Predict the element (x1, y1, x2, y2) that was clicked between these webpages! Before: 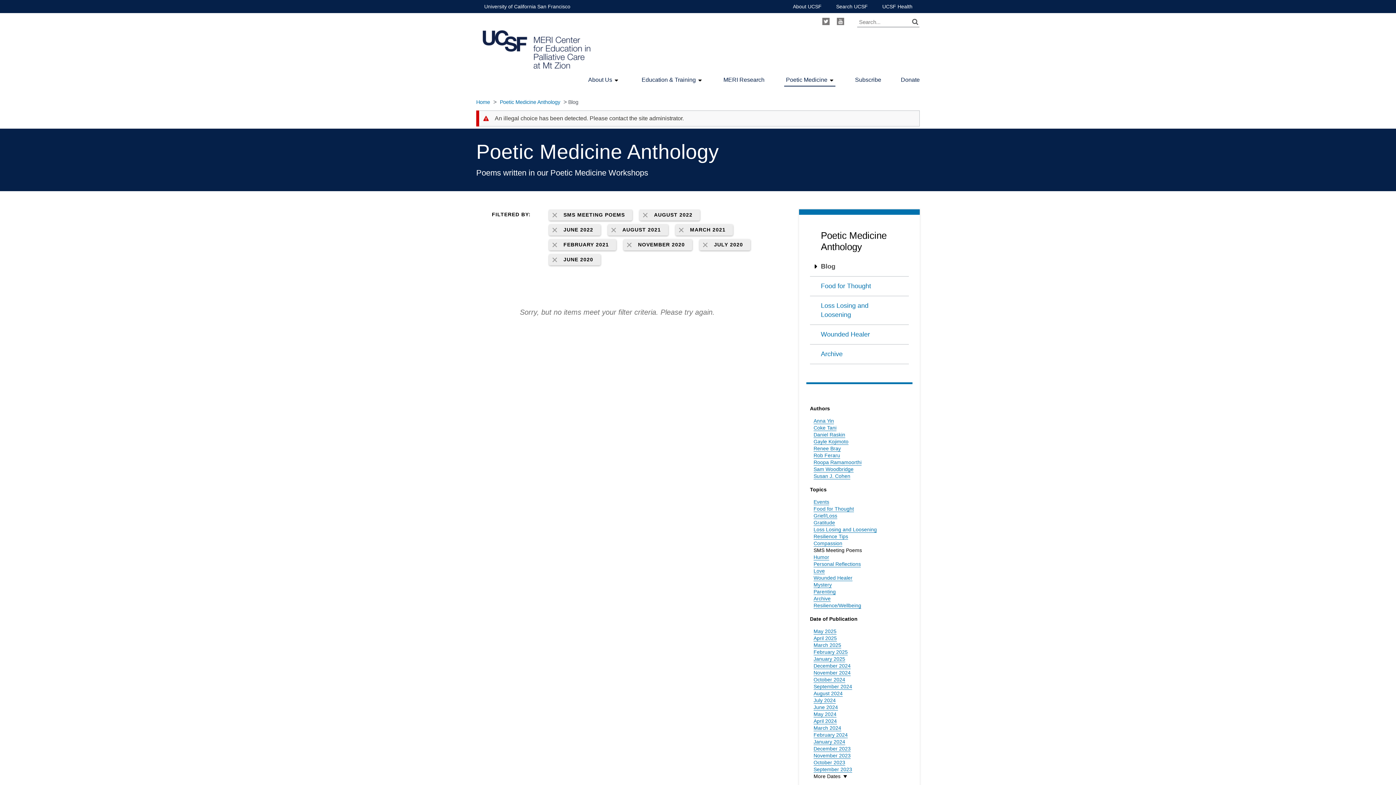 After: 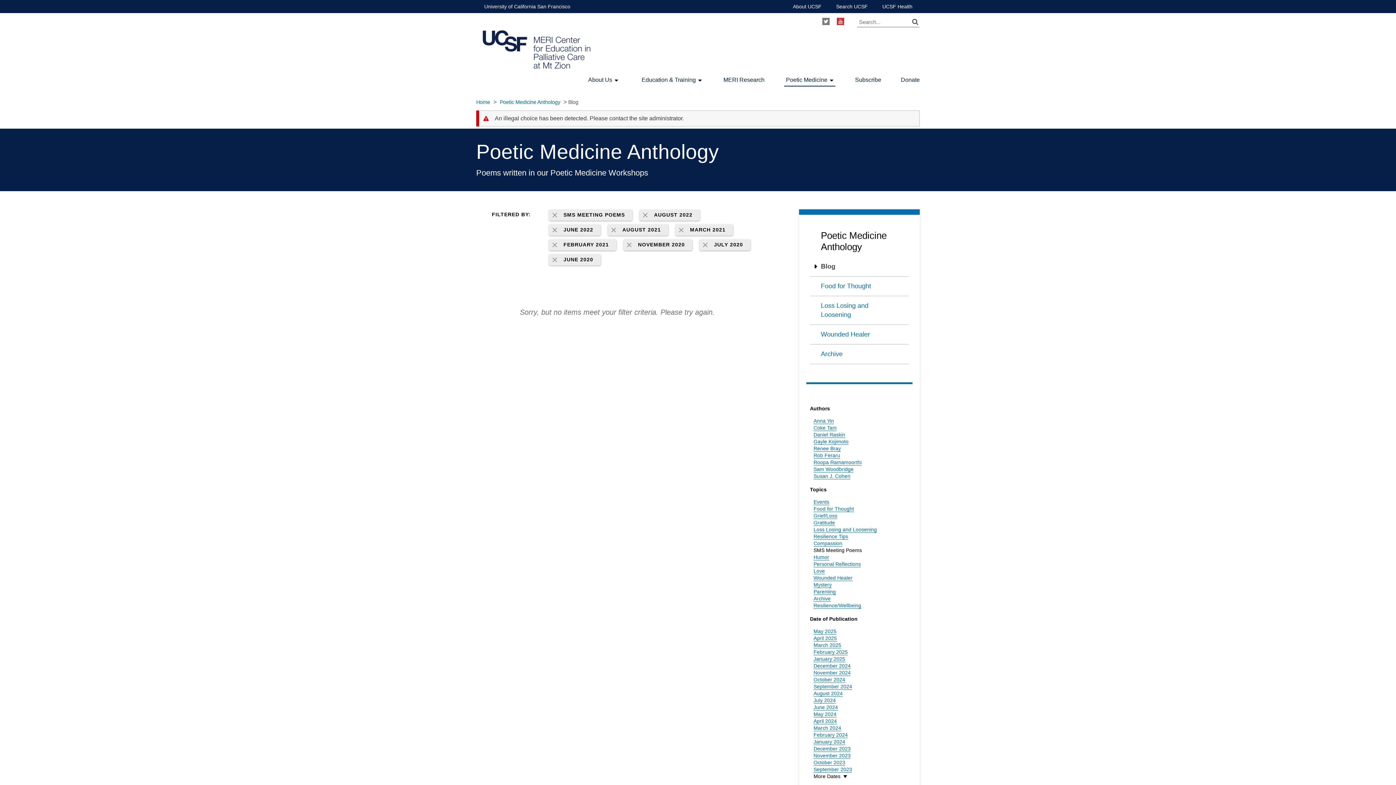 Action: label: Youtube bbox: (837, 17, 844, 25)